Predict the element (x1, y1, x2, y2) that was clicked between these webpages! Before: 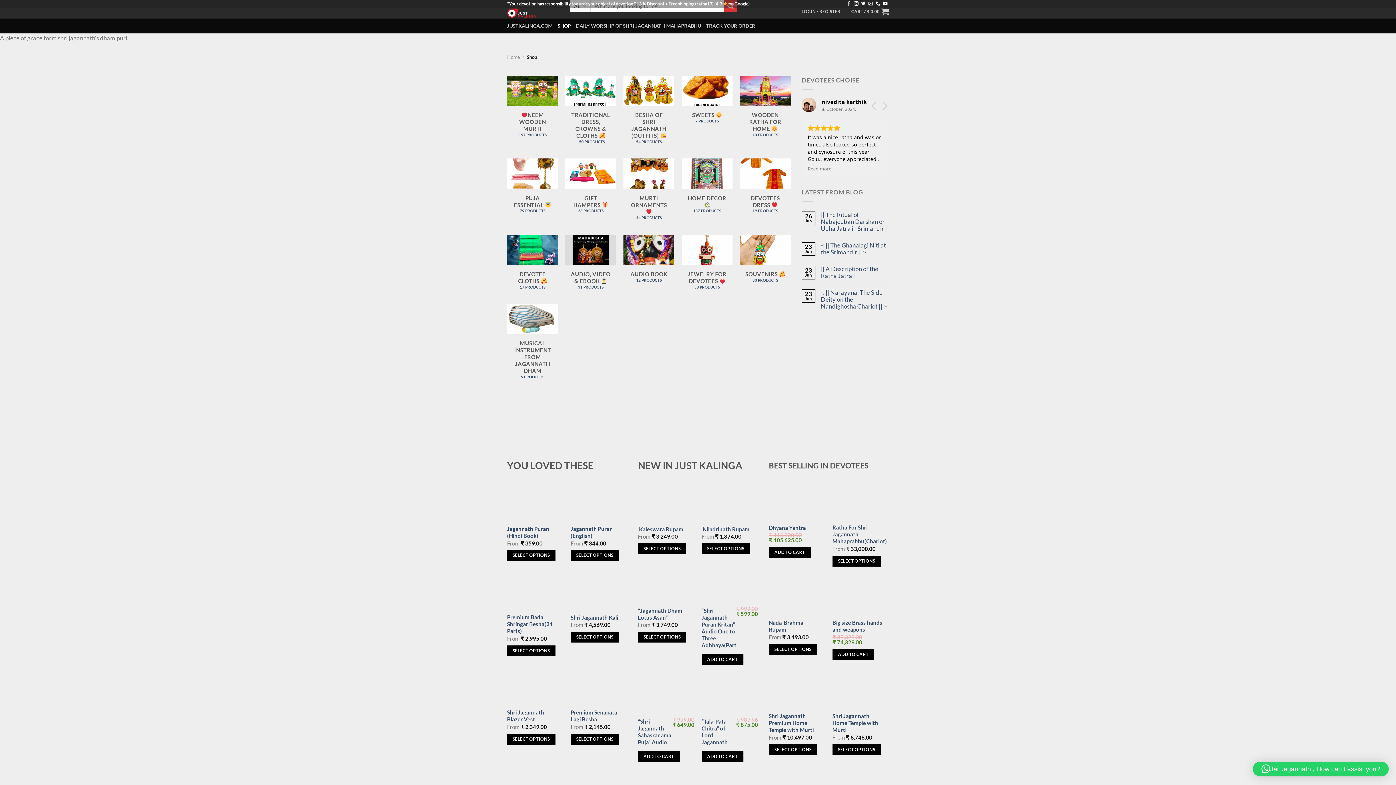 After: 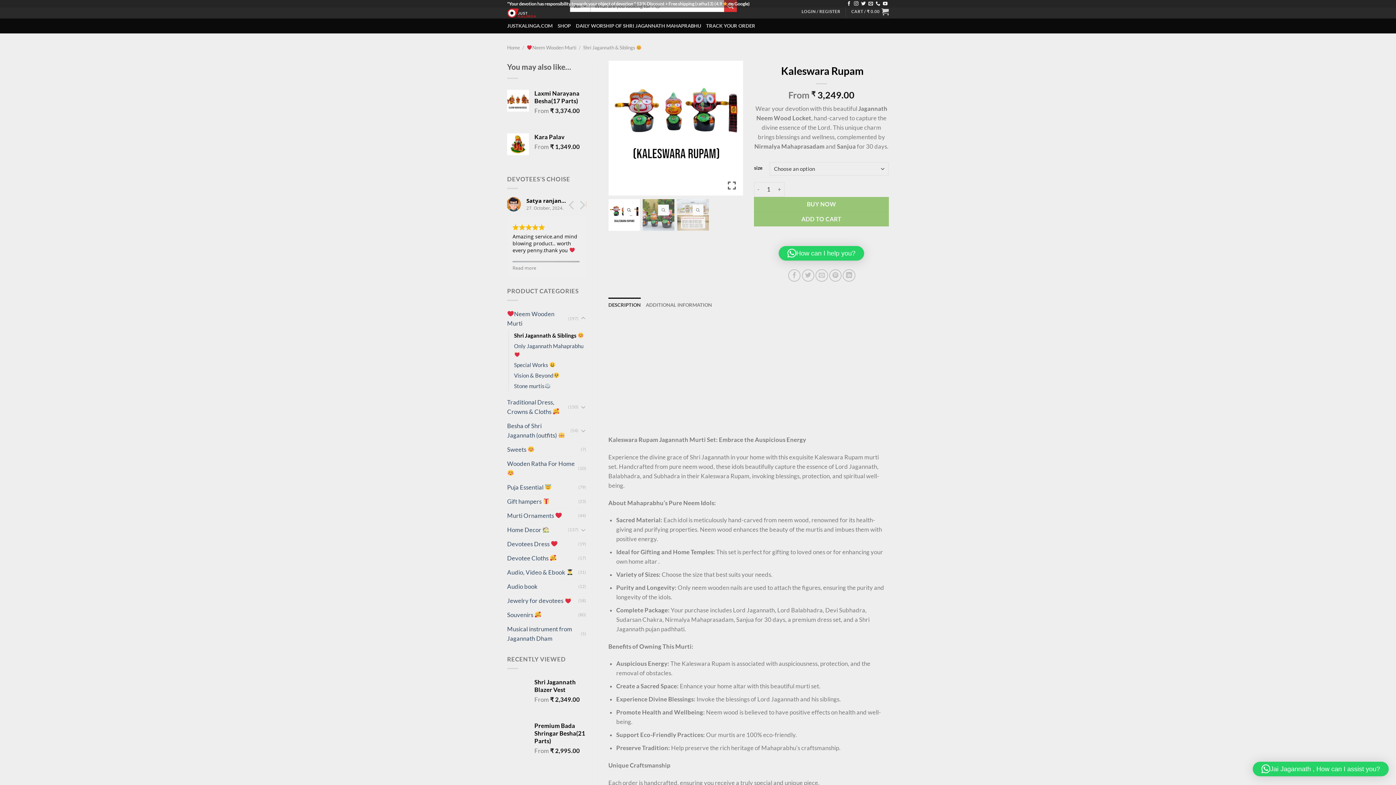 Action: bbox: (638, 526, 683, 532) label:  Kaleswara Rupam